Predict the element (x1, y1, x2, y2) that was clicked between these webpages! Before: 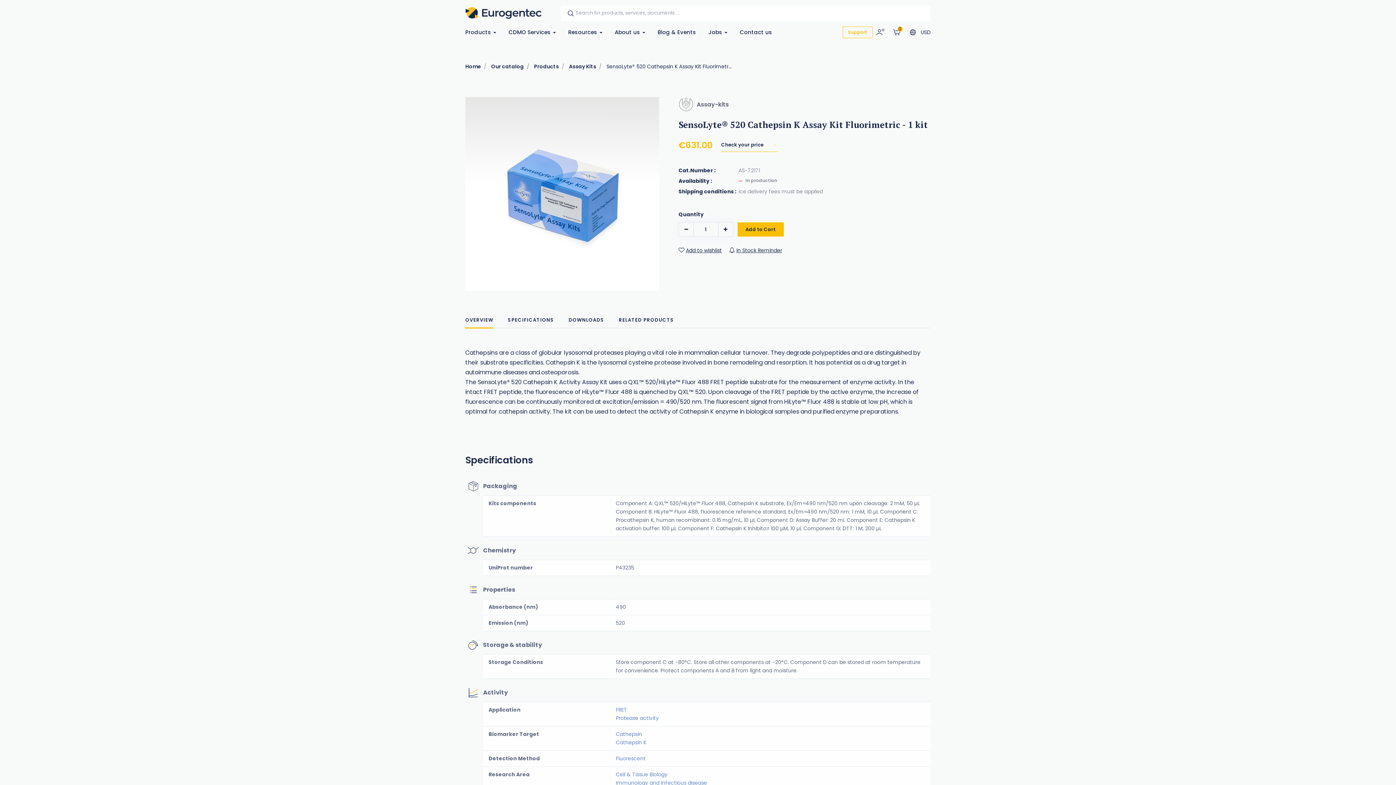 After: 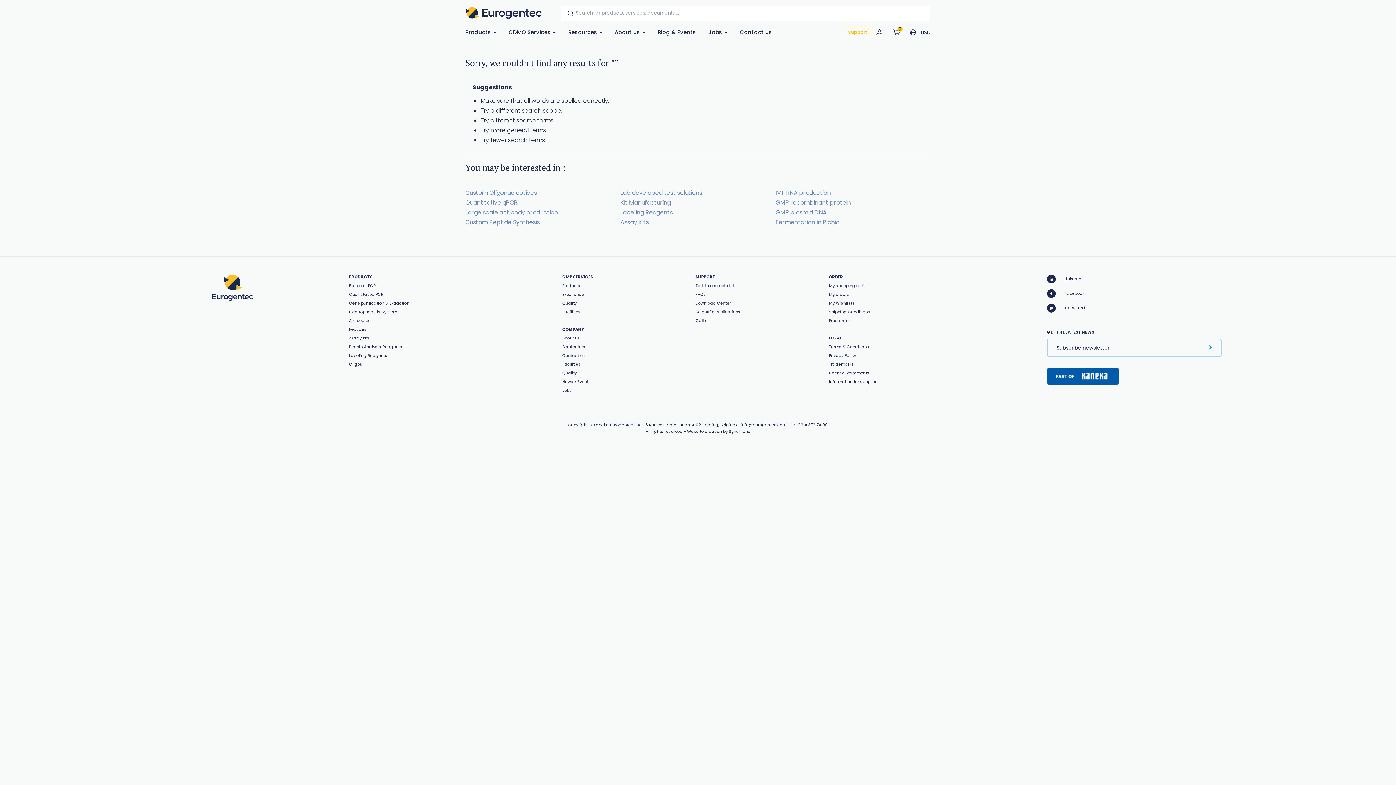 Action: bbox: (561, 7, 576, 19)